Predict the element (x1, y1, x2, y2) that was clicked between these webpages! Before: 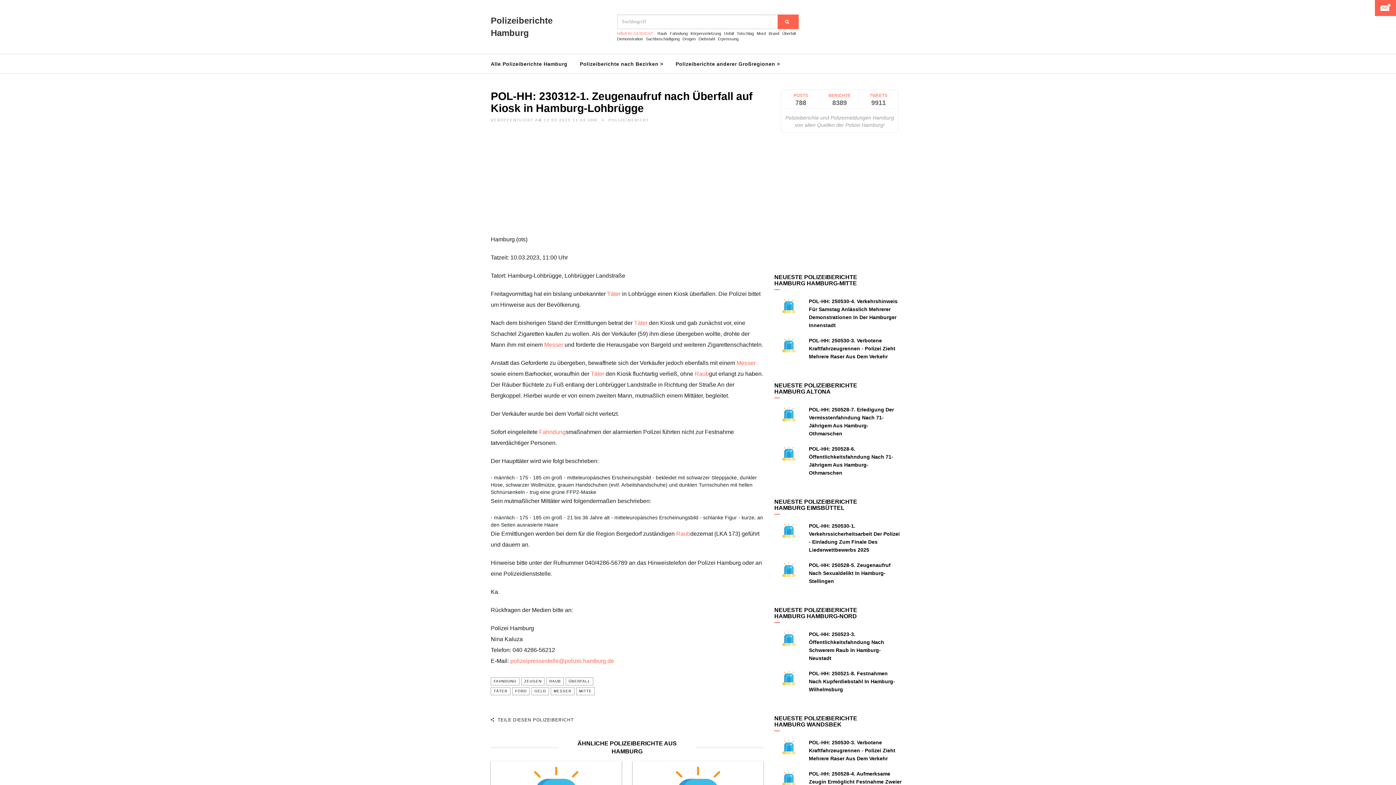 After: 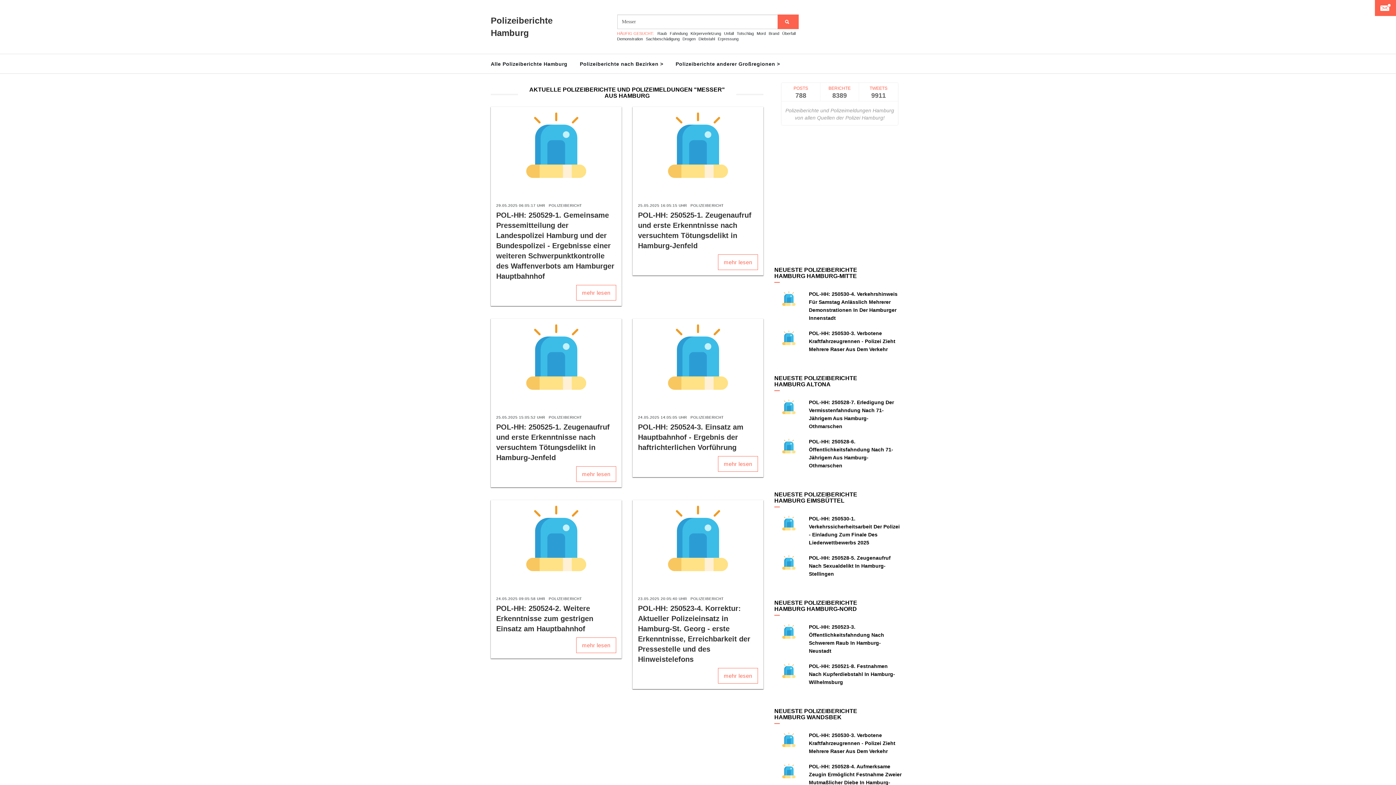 Action: label: Messer bbox: (544, 341, 563, 348)